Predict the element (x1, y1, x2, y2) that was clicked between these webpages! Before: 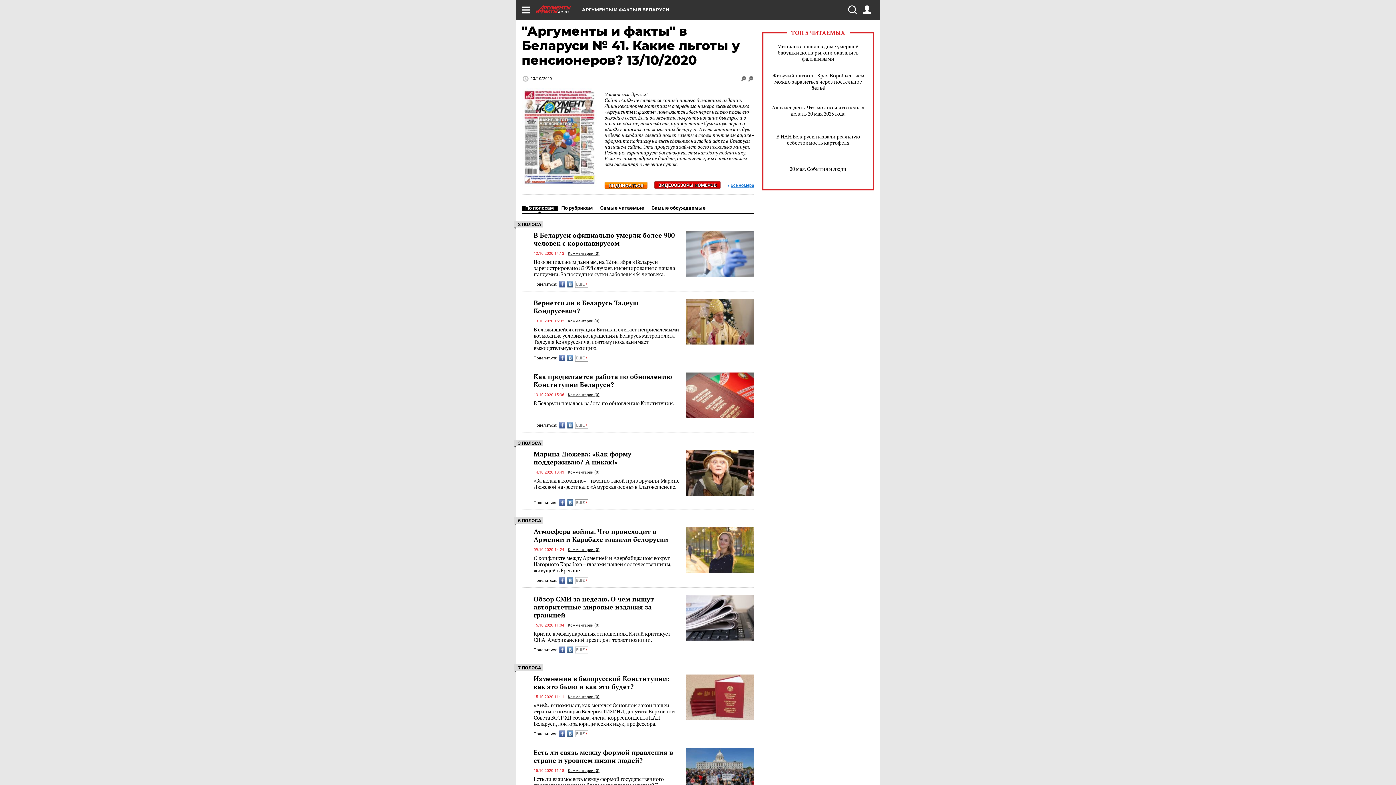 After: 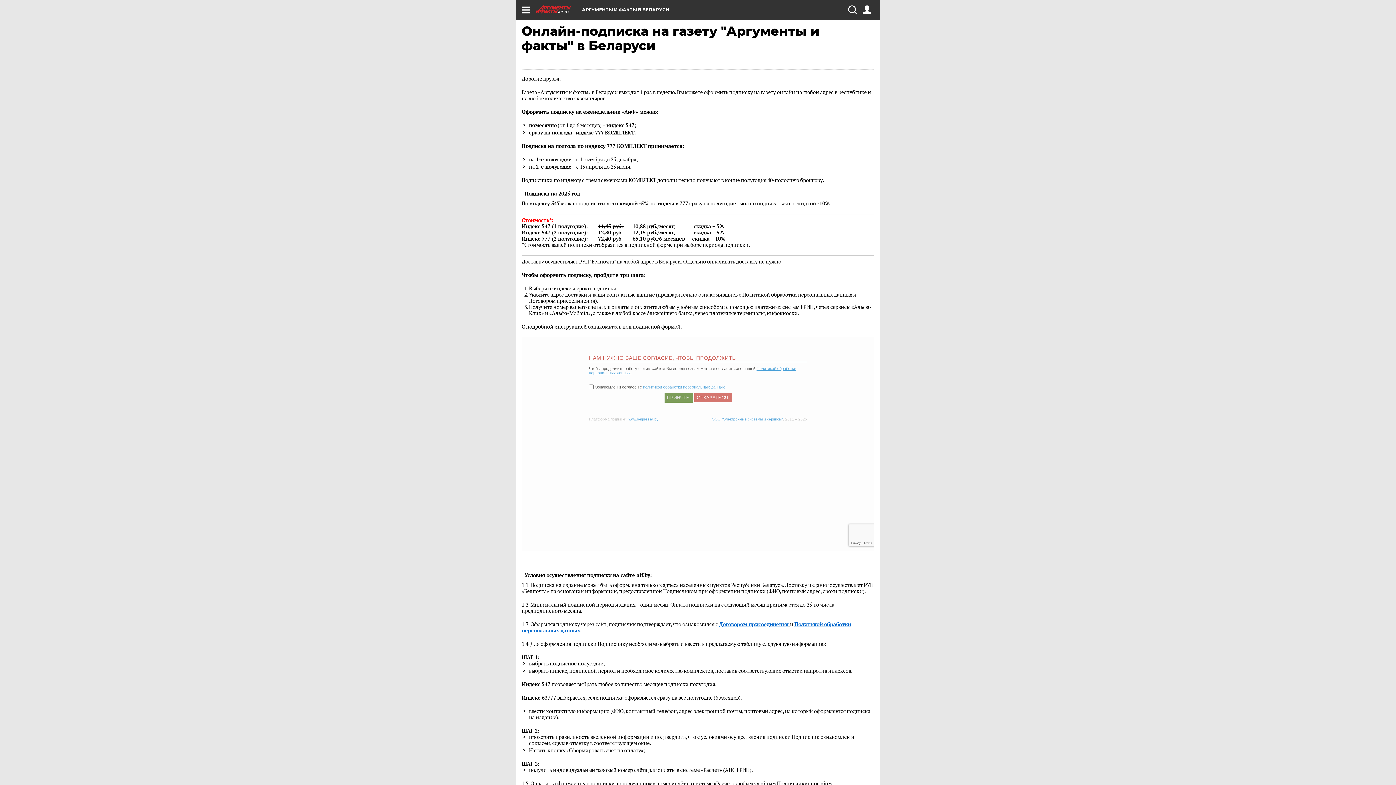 Action: bbox: (604, 182, 647, 188) label: ПОДПИСАТЬСЯ